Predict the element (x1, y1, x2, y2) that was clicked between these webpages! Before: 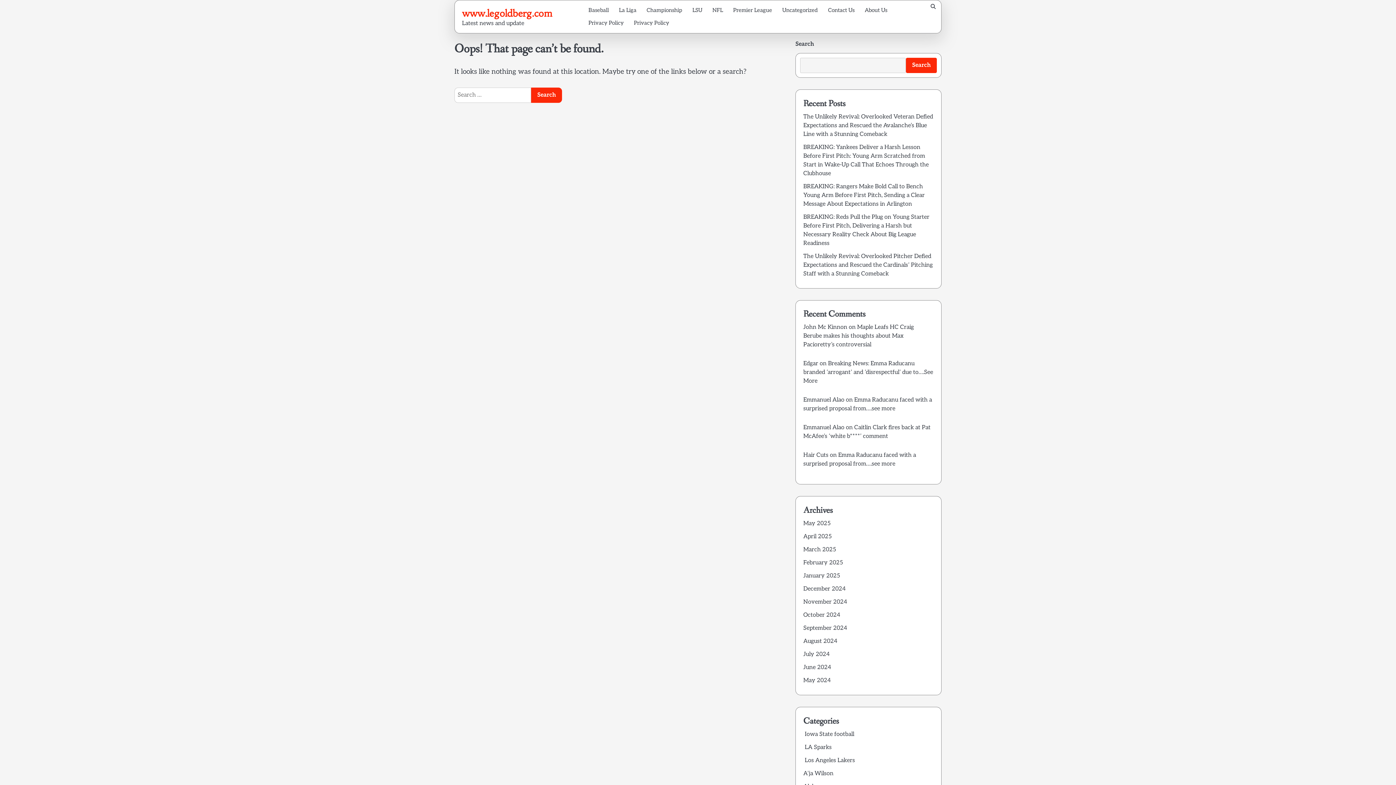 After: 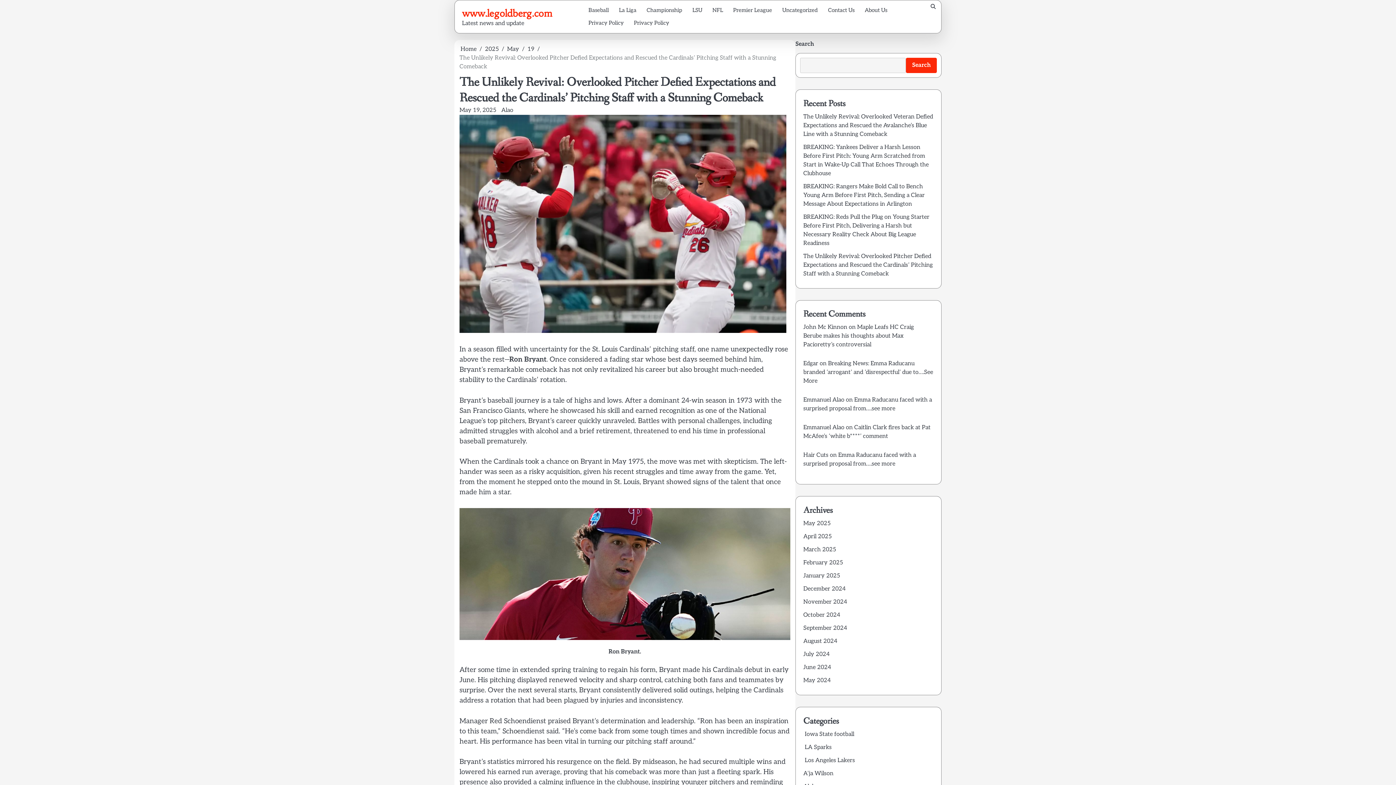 Action: bbox: (803, 253, 933, 277) label: The Unlikely Revival: Overlooked Pitcher Defied Expectations and Rescued the Cardinals’ Pitching Staff with a Stunning Comeback